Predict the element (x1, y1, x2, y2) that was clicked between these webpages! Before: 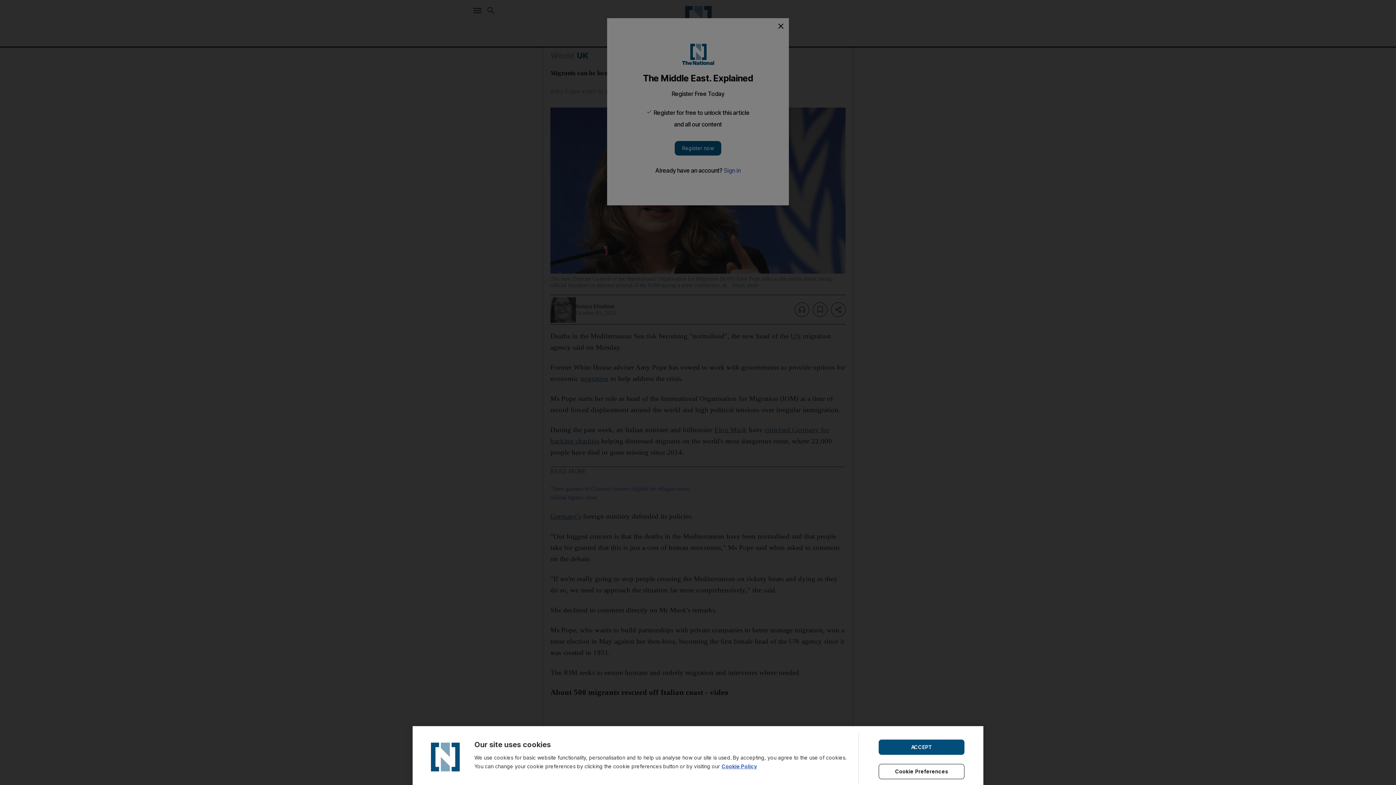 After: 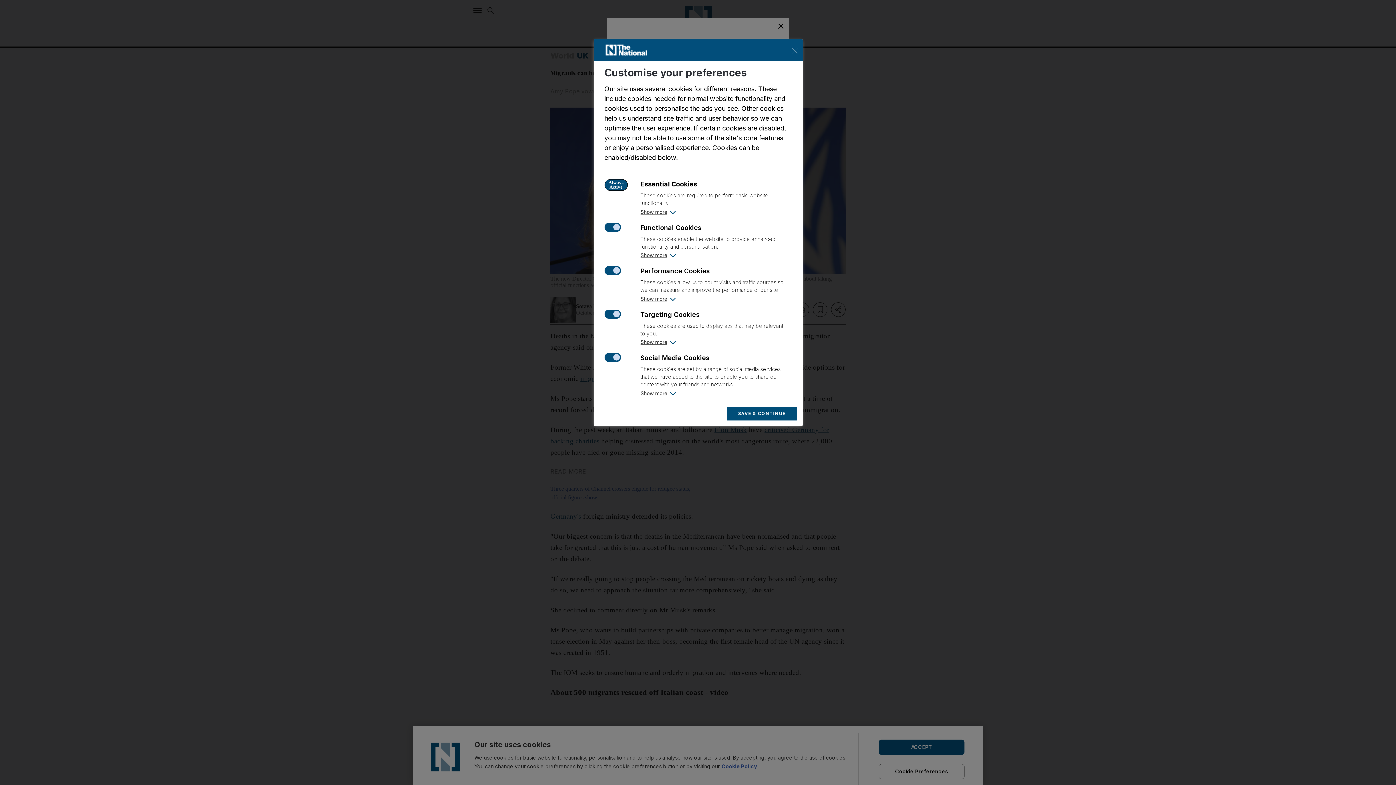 Action: bbox: (878, 764, 964, 779) label: Cookie Preferences